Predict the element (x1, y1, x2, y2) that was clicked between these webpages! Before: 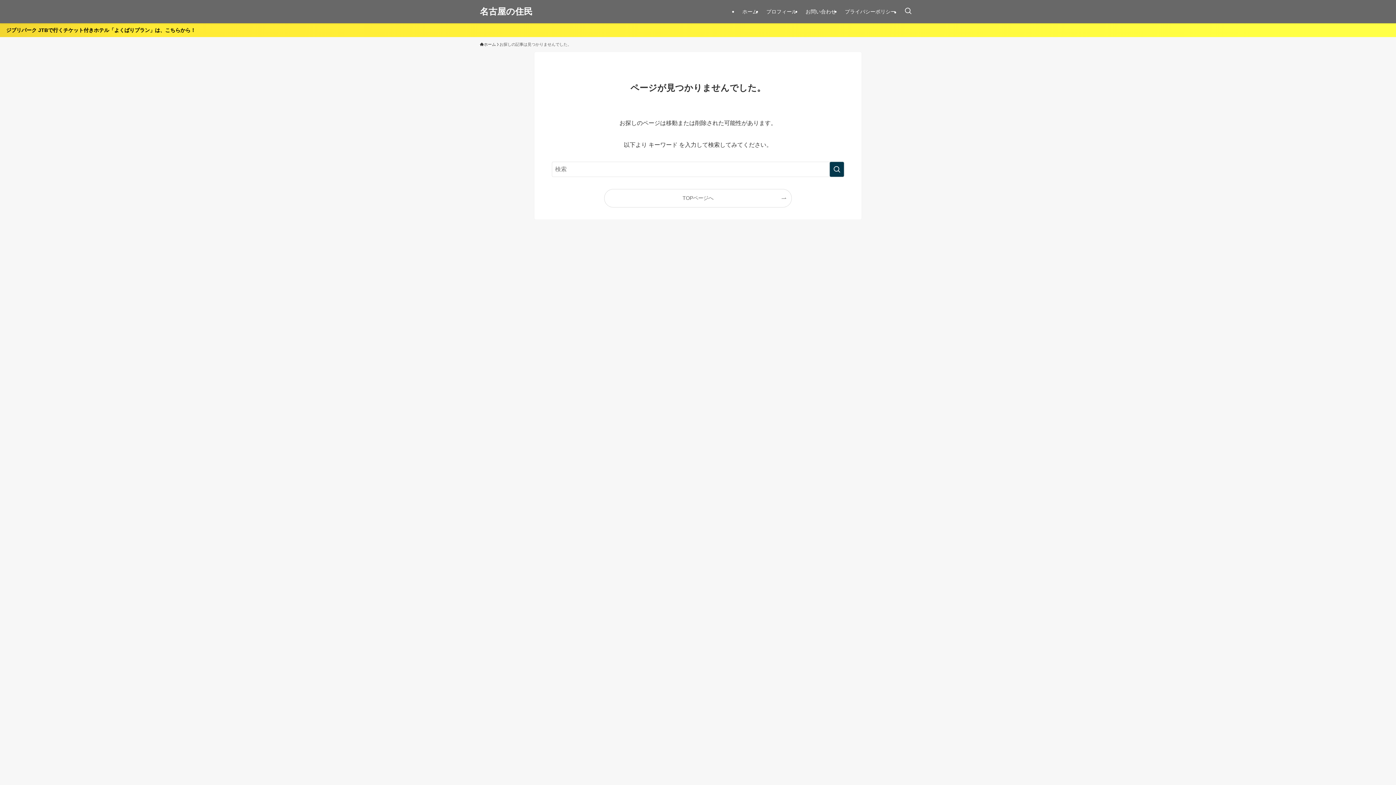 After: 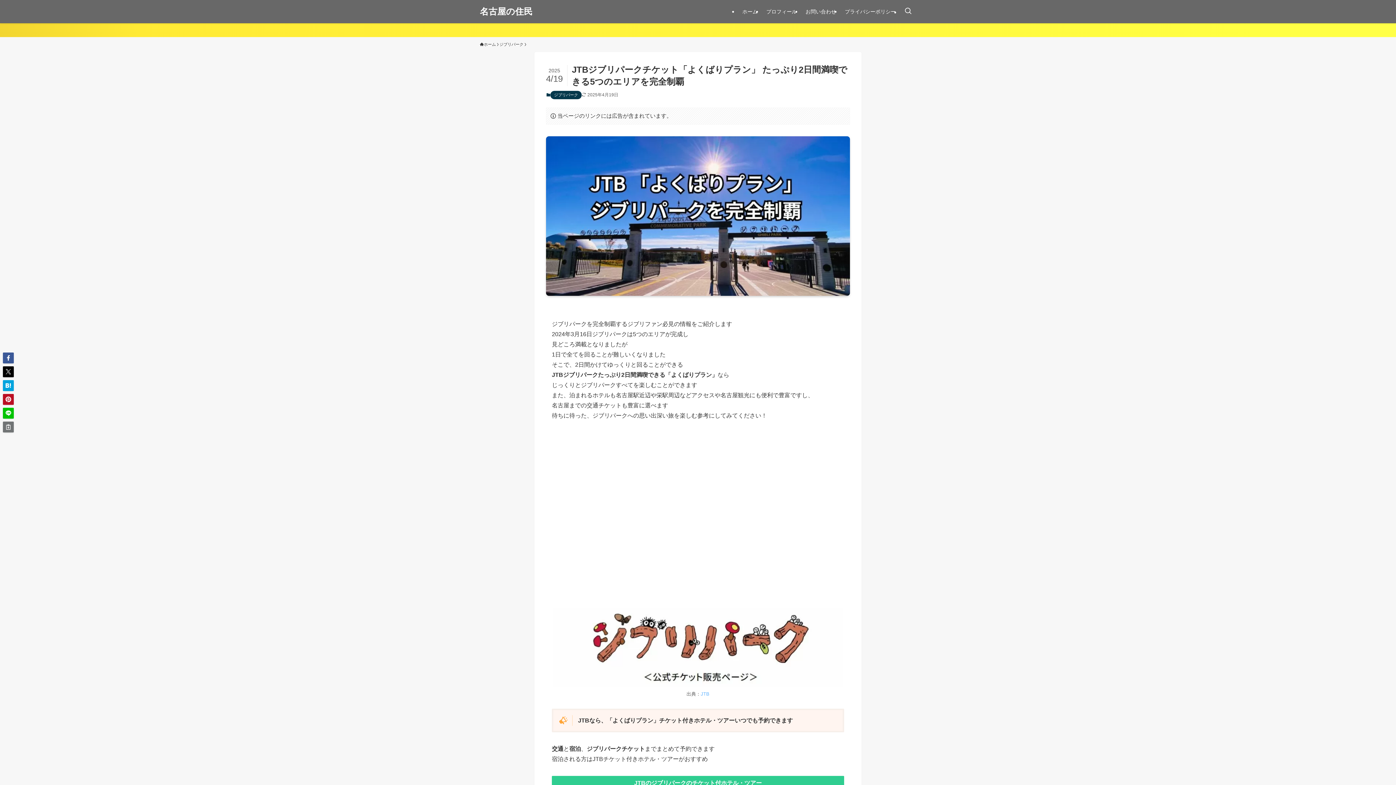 Action: bbox: (0, 23, 1396, 37) label: ジブリパーク JTBで行くチケット付きホテル「よくばりプラン」は、こちらから！